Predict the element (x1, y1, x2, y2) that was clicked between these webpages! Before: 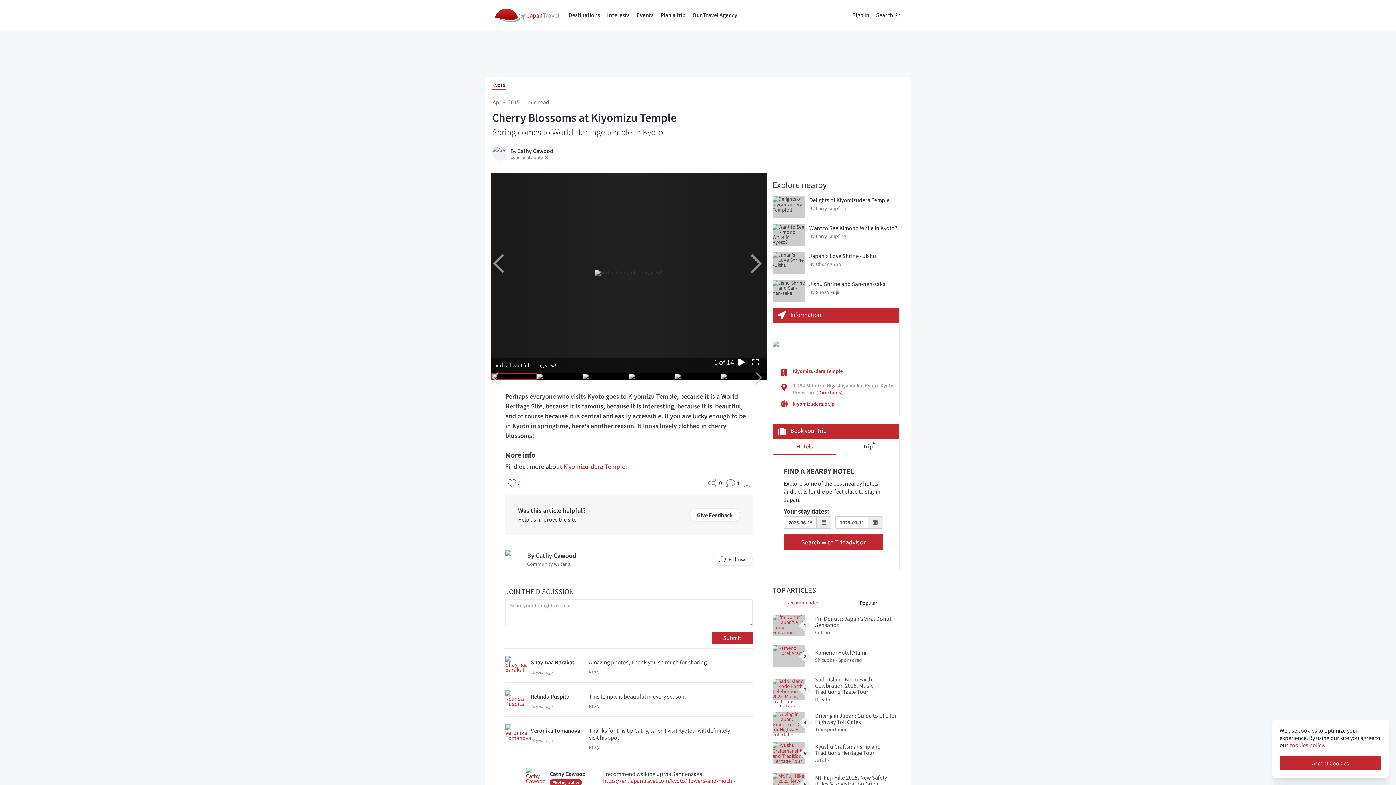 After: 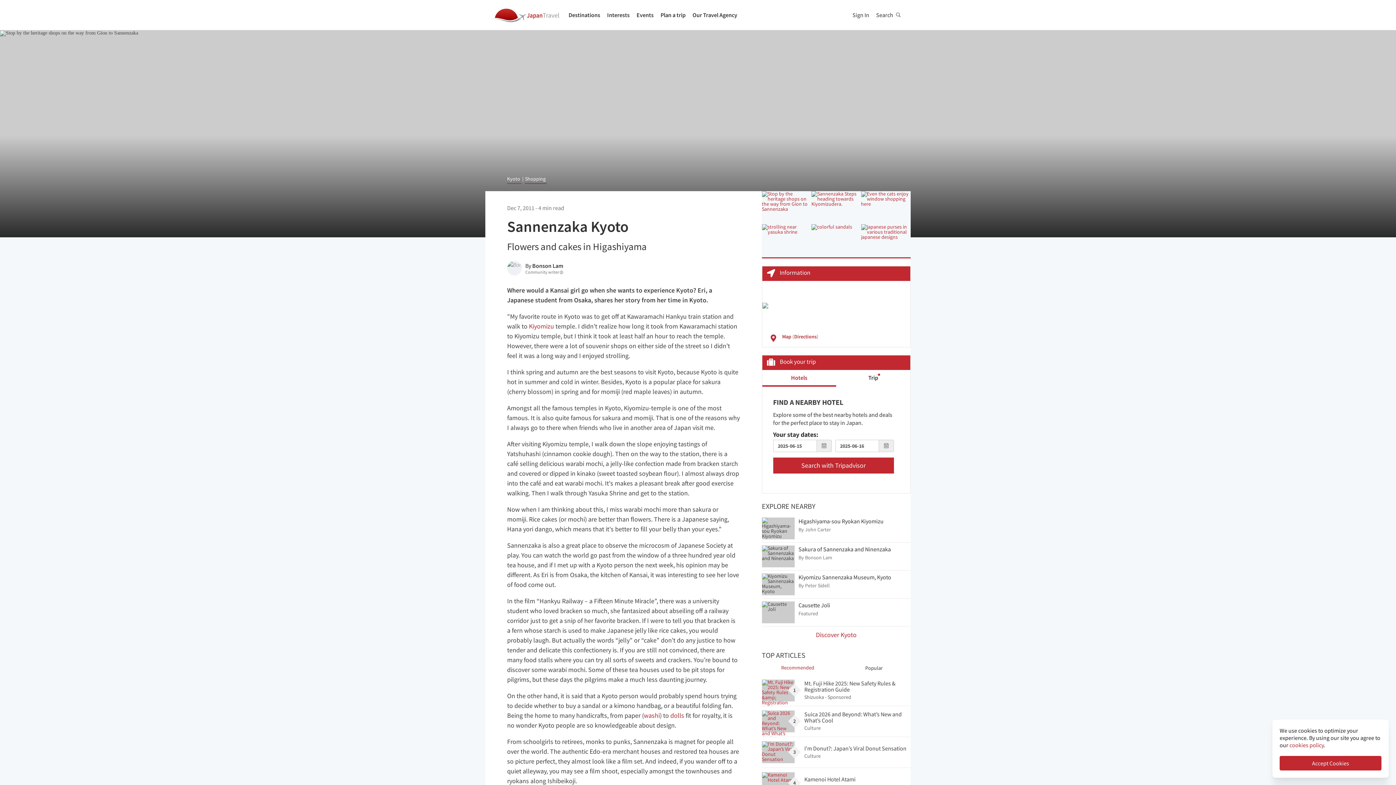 Action: bbox: (603, 777, 735, 791) label: https://en.japantravel.com/kyoto/flowers-and-mochi-in-sannenzaka-kyoto/608